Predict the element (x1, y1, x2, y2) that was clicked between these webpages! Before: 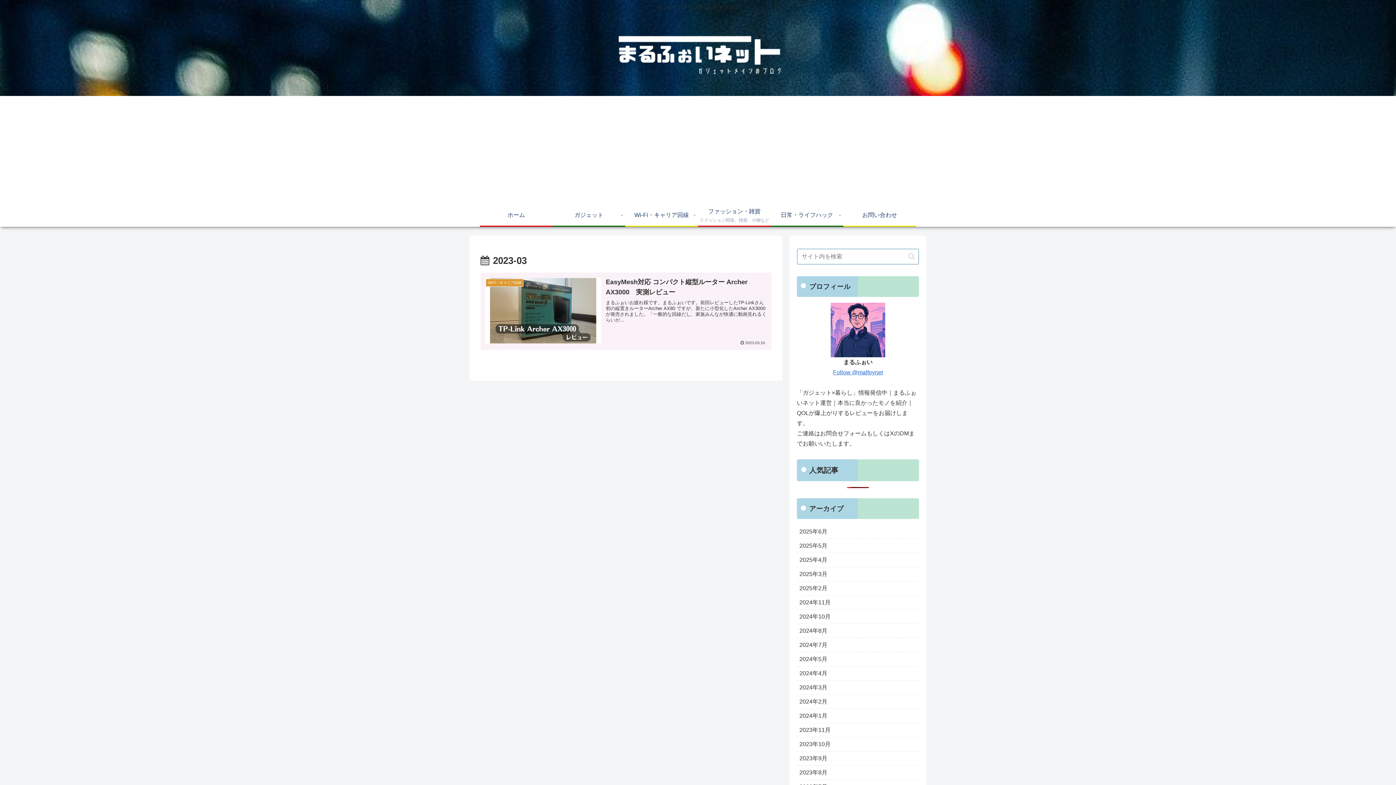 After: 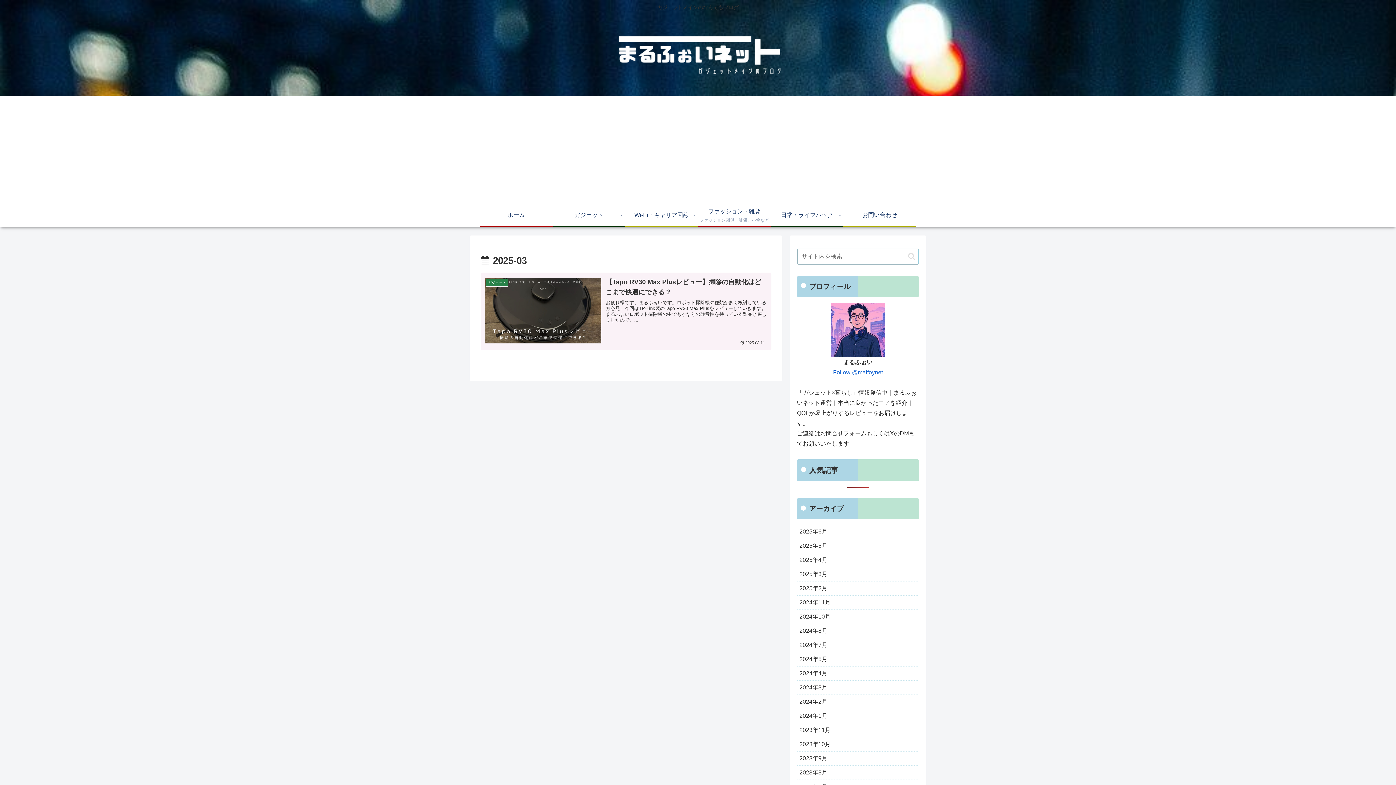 Action: label: 2025年3月 bbox: (797, 567, 919, 581)